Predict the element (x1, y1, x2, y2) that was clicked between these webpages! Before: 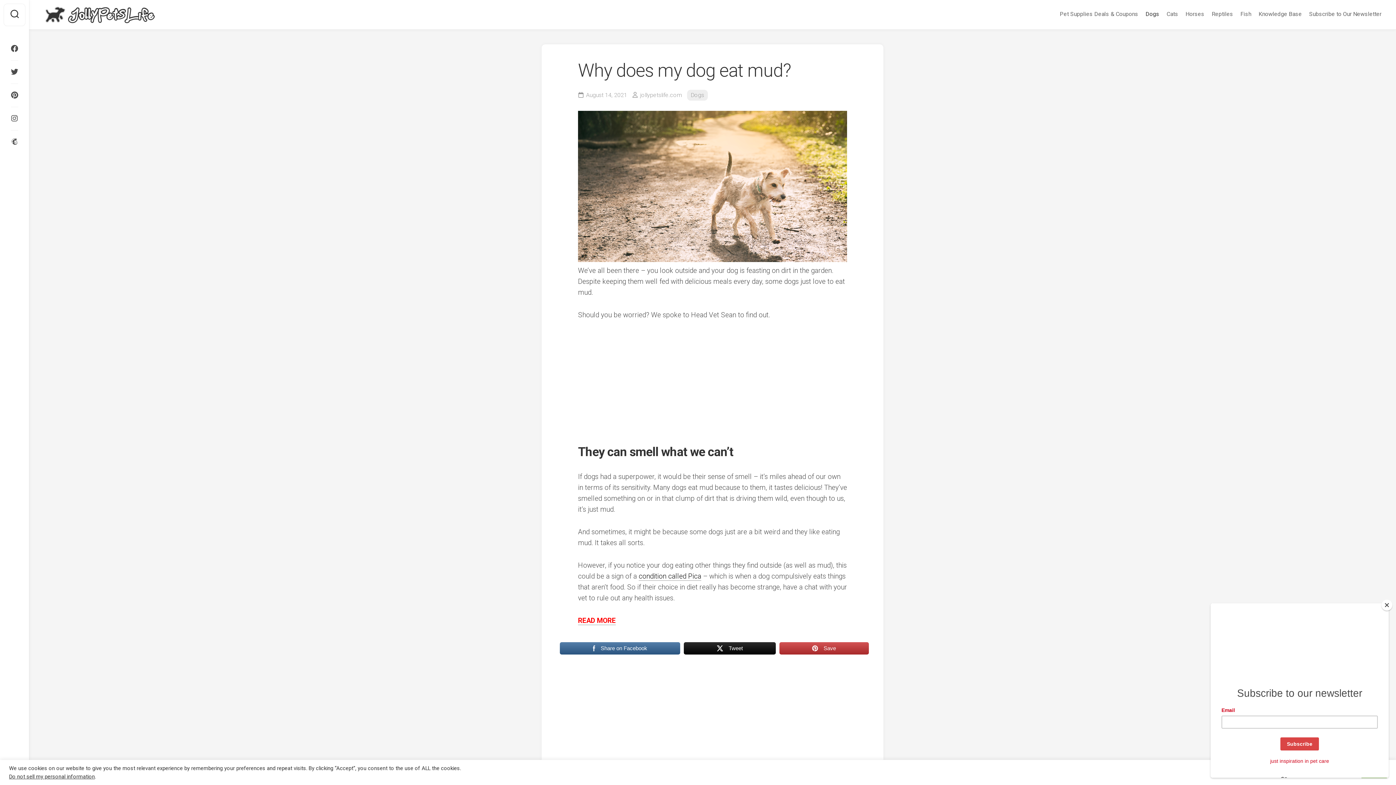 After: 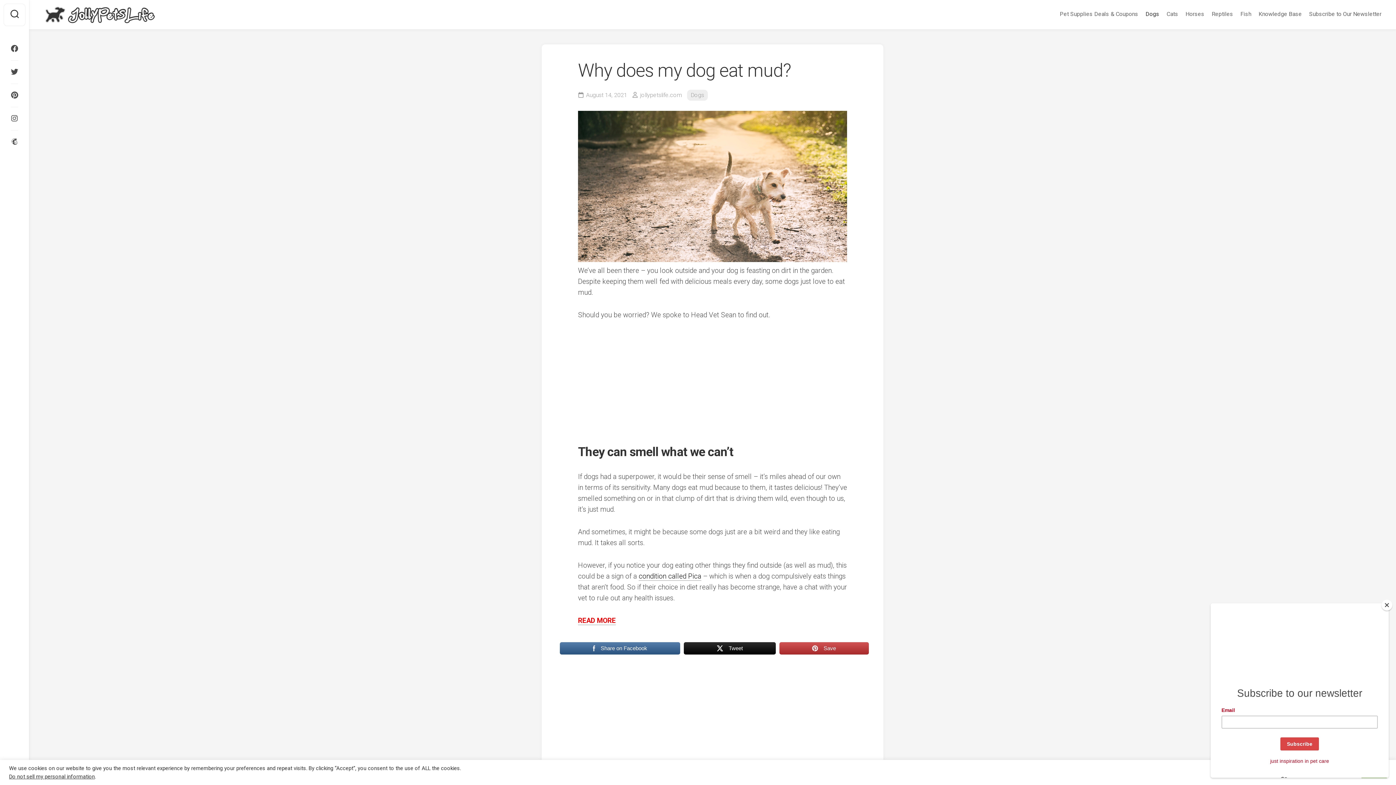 Action: bbox: (683, 641, 775, 655) label:  Tweet